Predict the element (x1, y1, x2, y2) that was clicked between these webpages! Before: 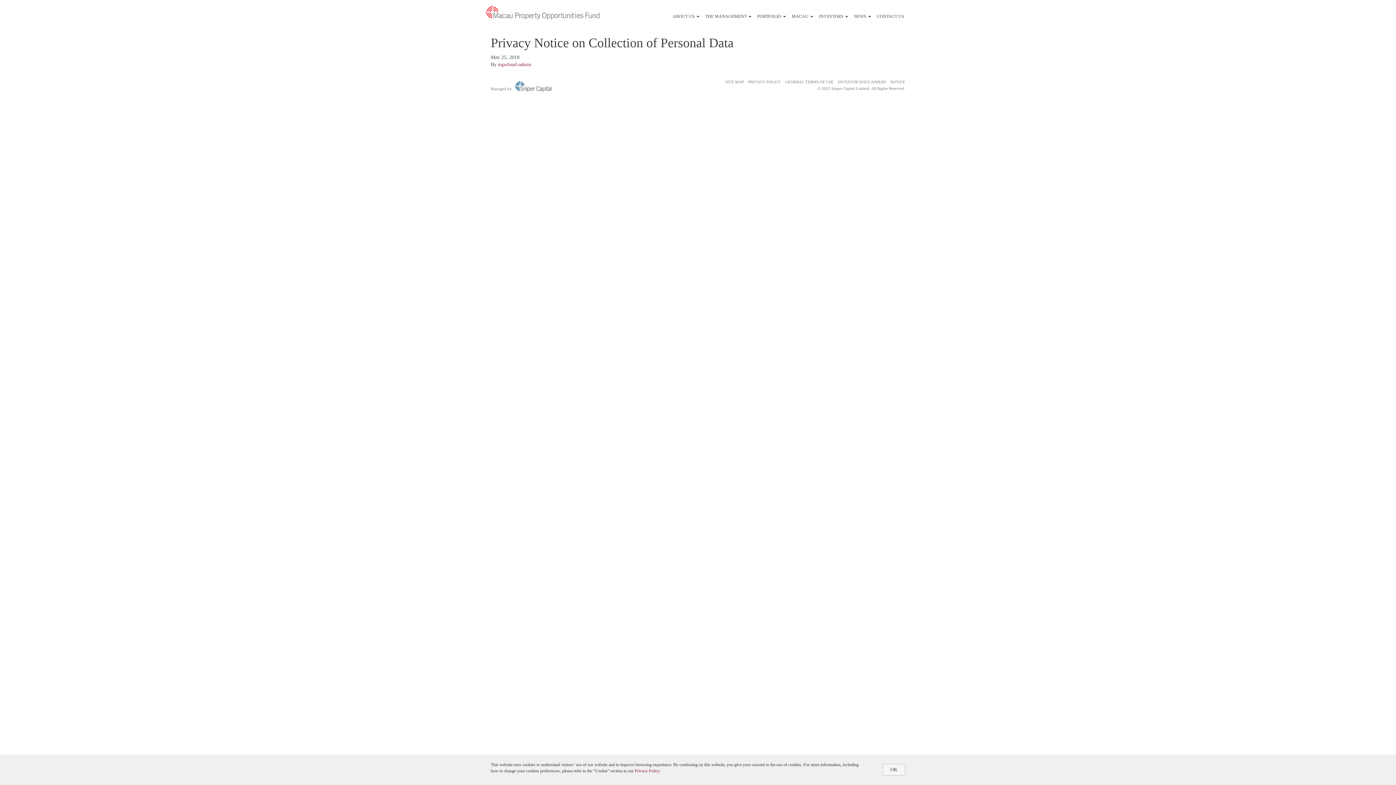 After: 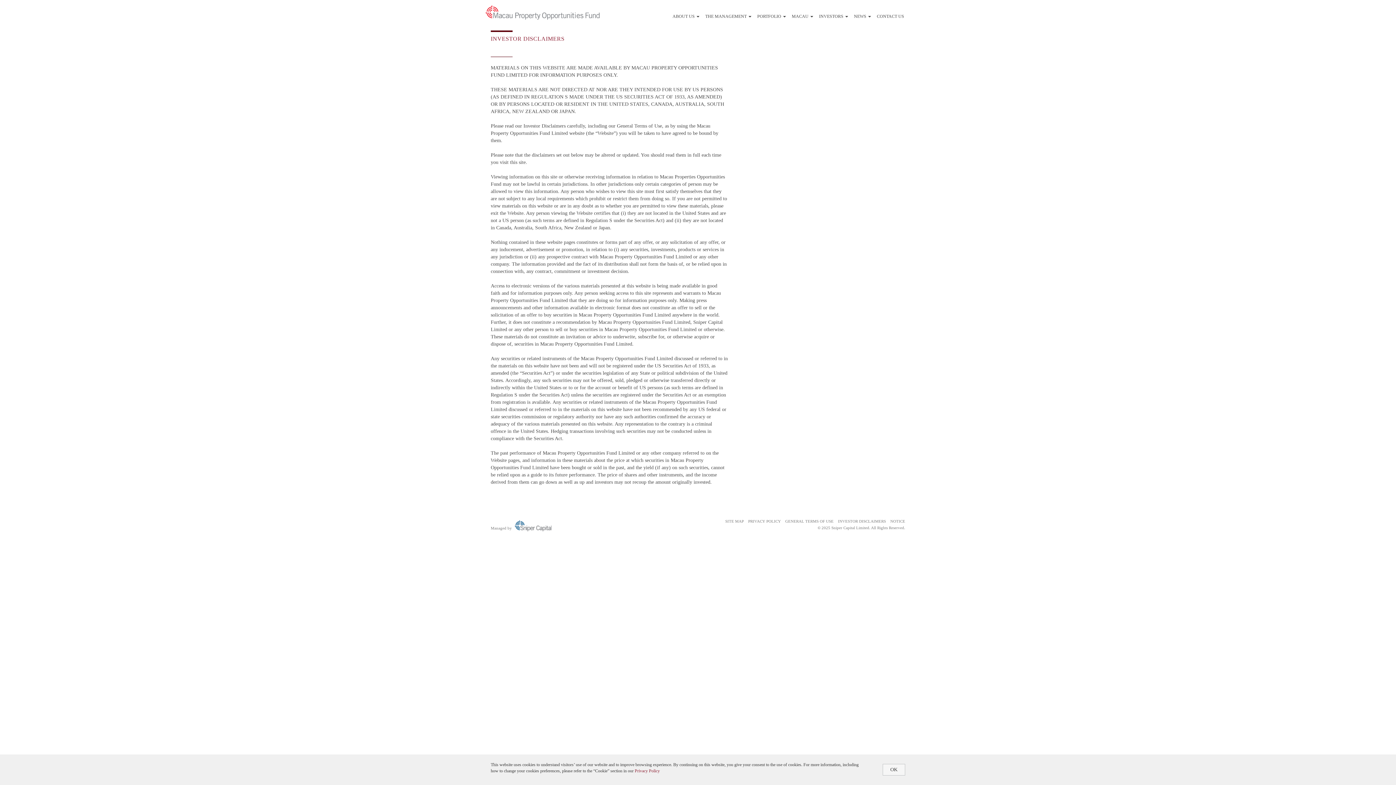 Action: label: INVESTOR DISCLAIMERS bbox: (838, 79, 886, 84)